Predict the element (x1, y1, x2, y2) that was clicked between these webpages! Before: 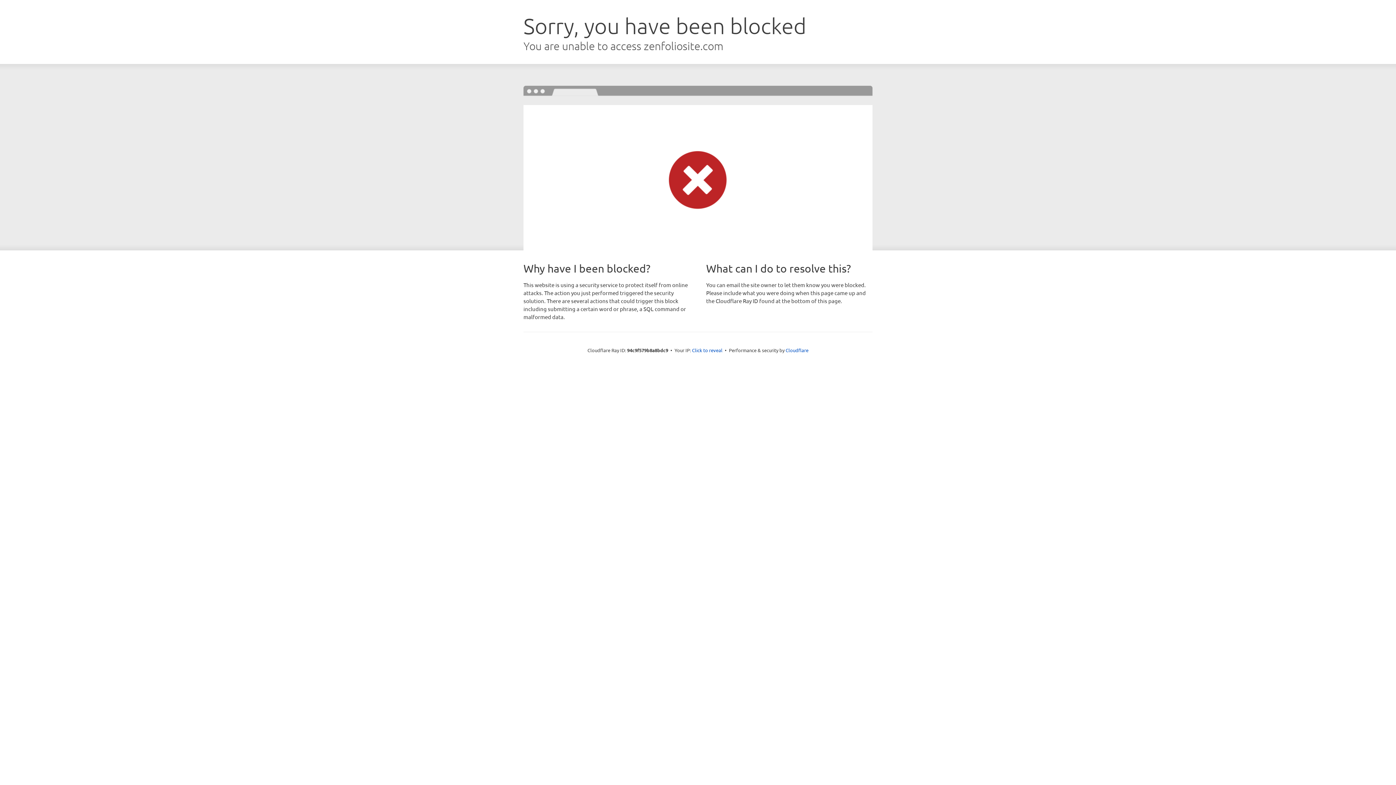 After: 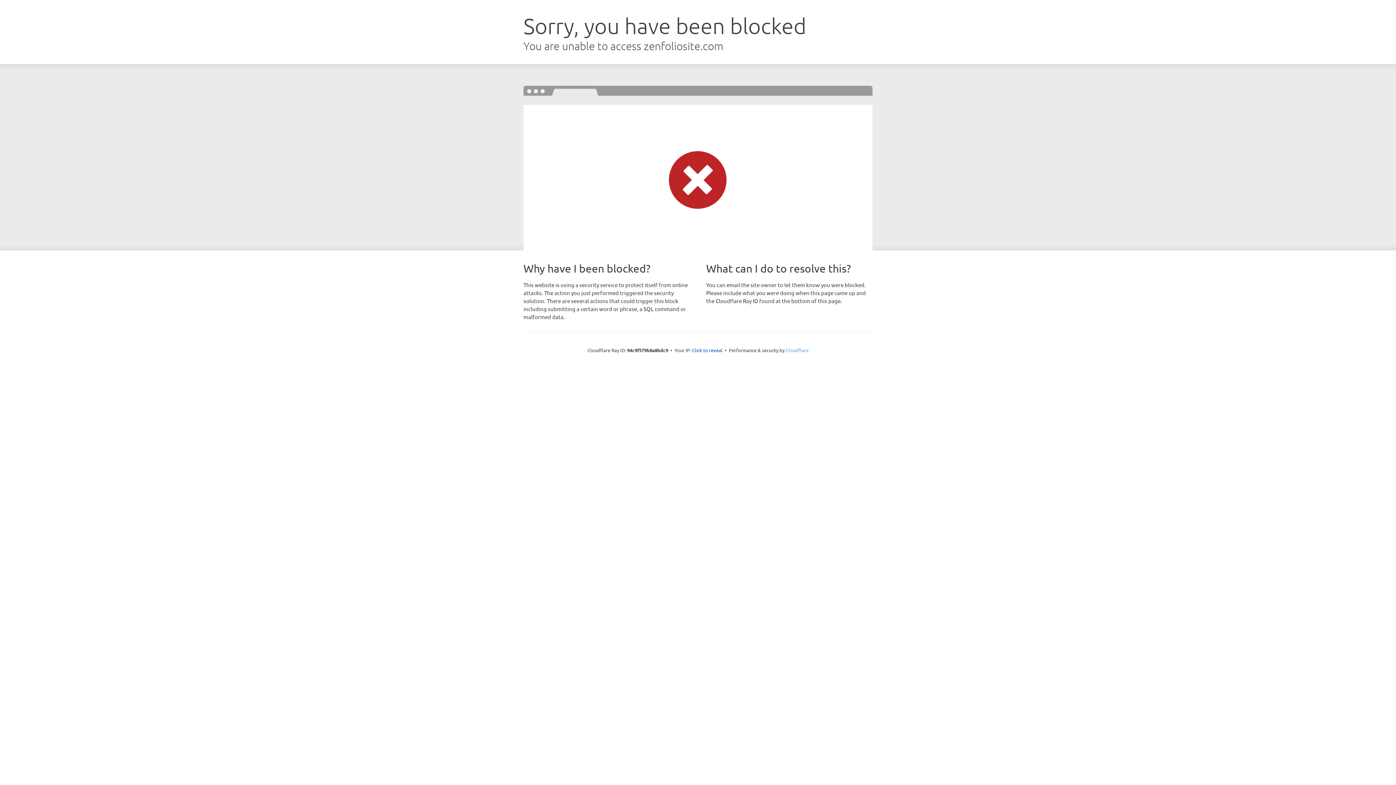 Action: label: Cloudflare bbox: (785, 347, 808, 353)